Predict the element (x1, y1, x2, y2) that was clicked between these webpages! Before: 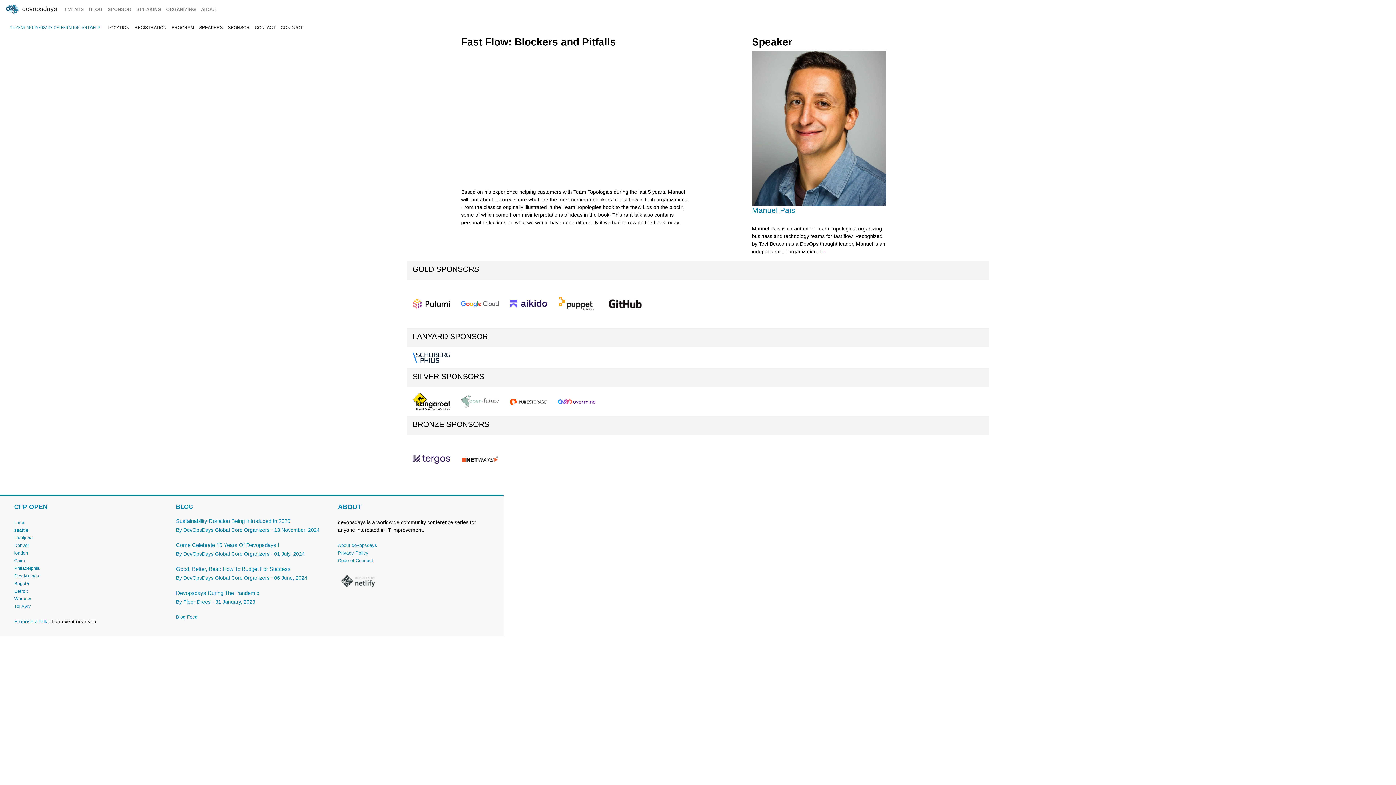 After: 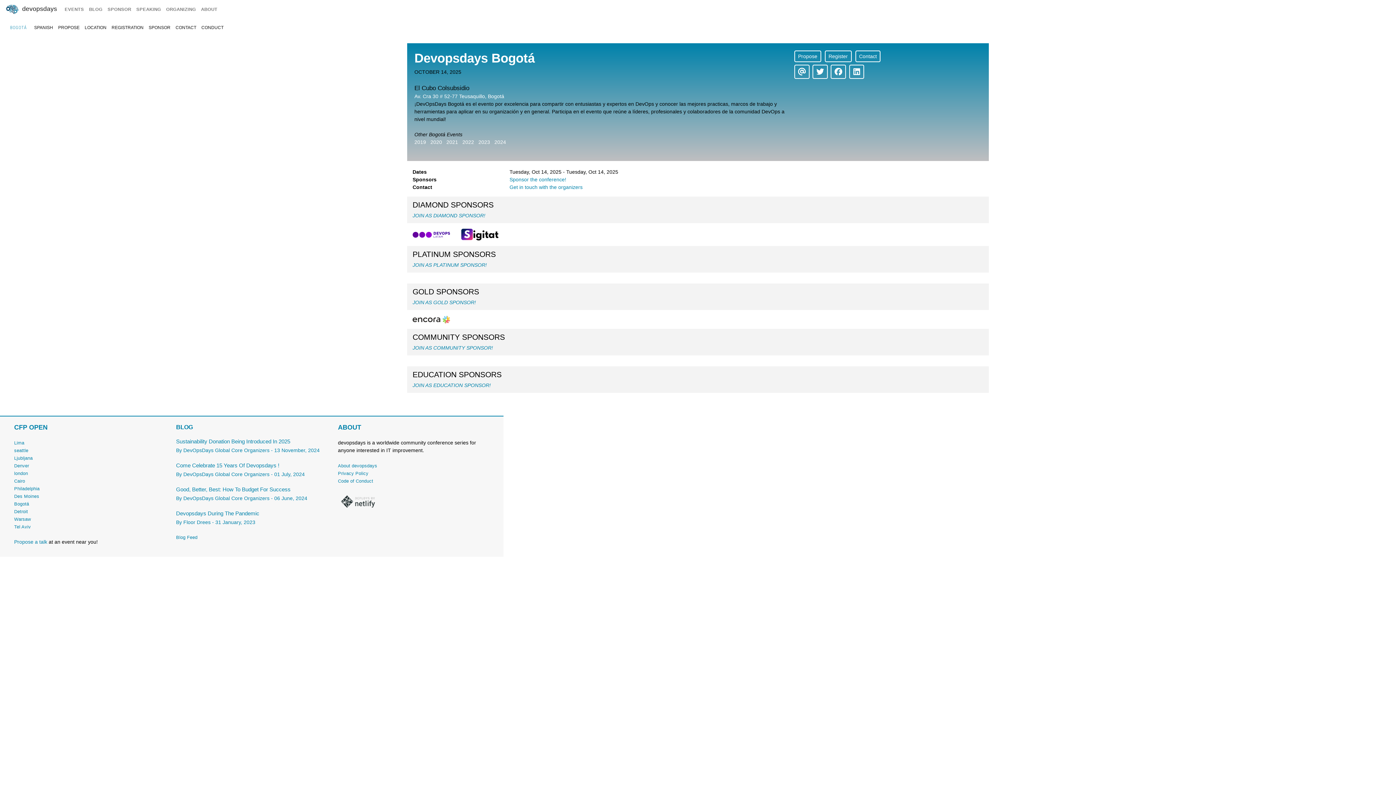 Action: bbox: (14, 581, 29, 586) label: Bogotá